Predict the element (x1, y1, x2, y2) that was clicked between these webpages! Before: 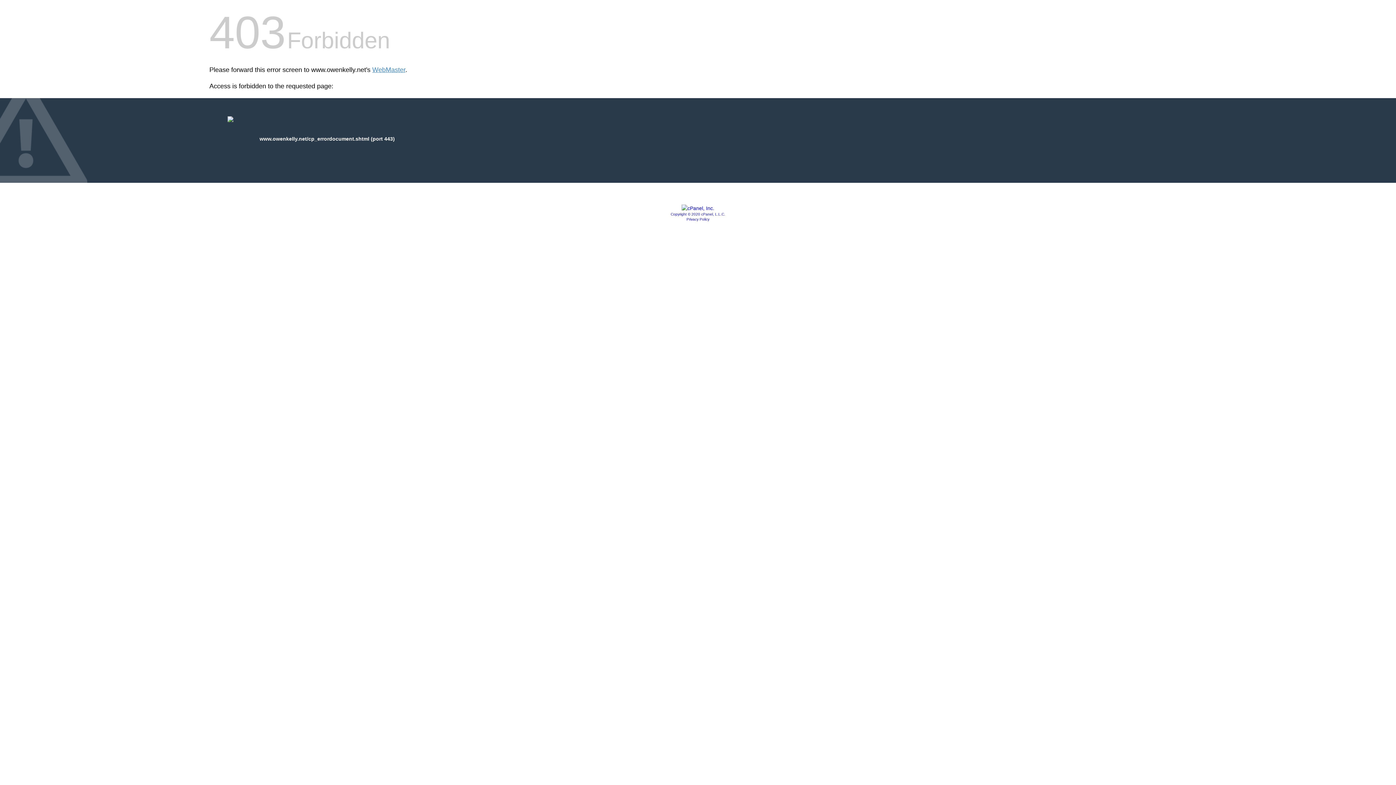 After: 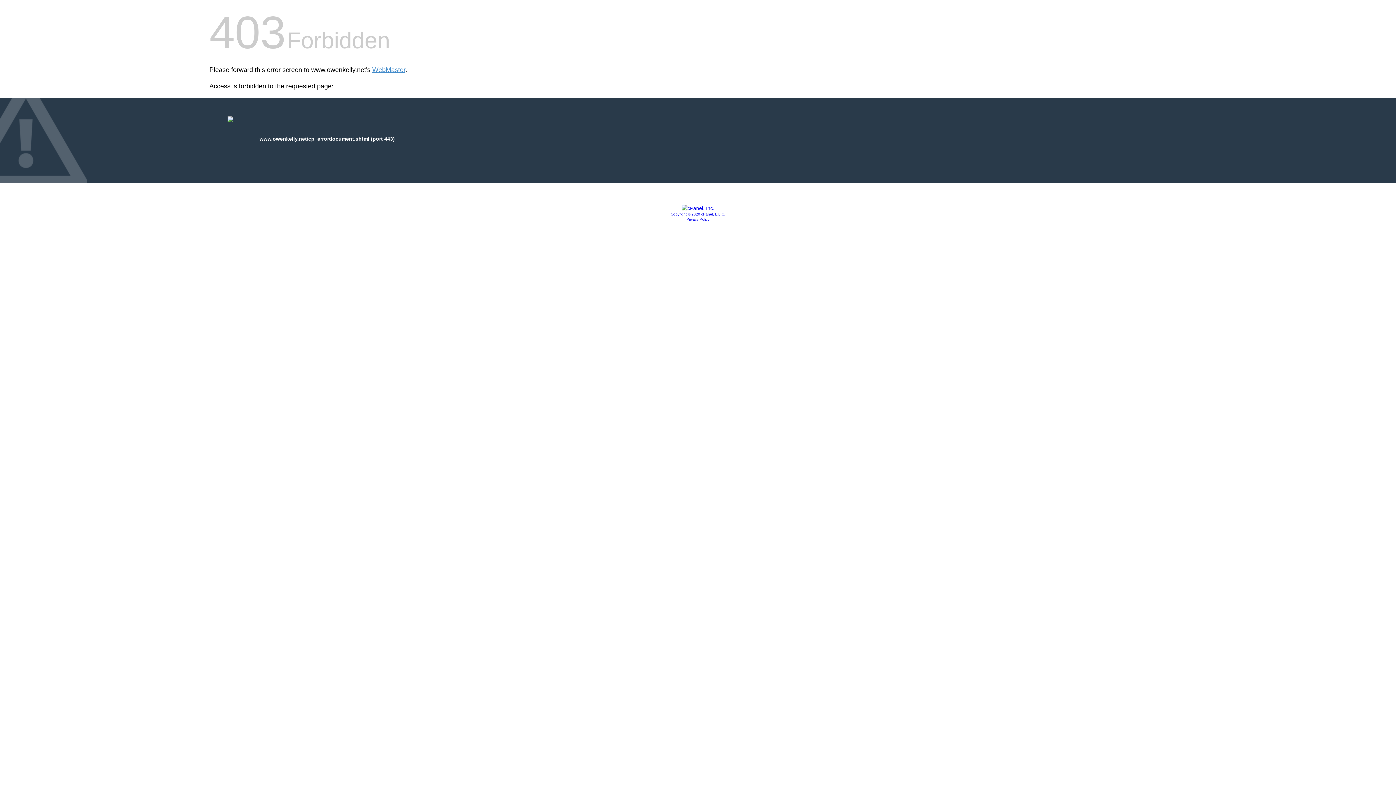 Action: bbox: (686, 217, 709, 221) label: Privacy Policy